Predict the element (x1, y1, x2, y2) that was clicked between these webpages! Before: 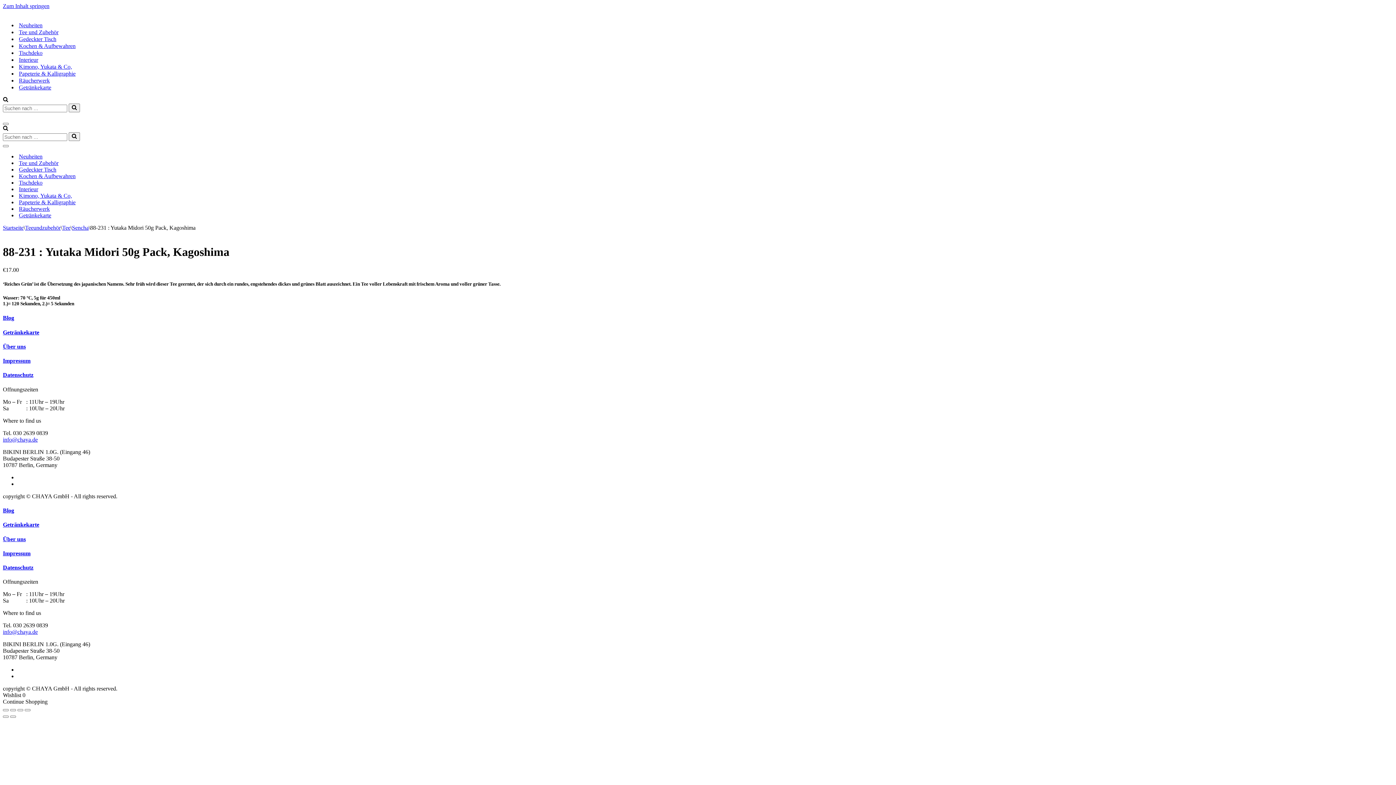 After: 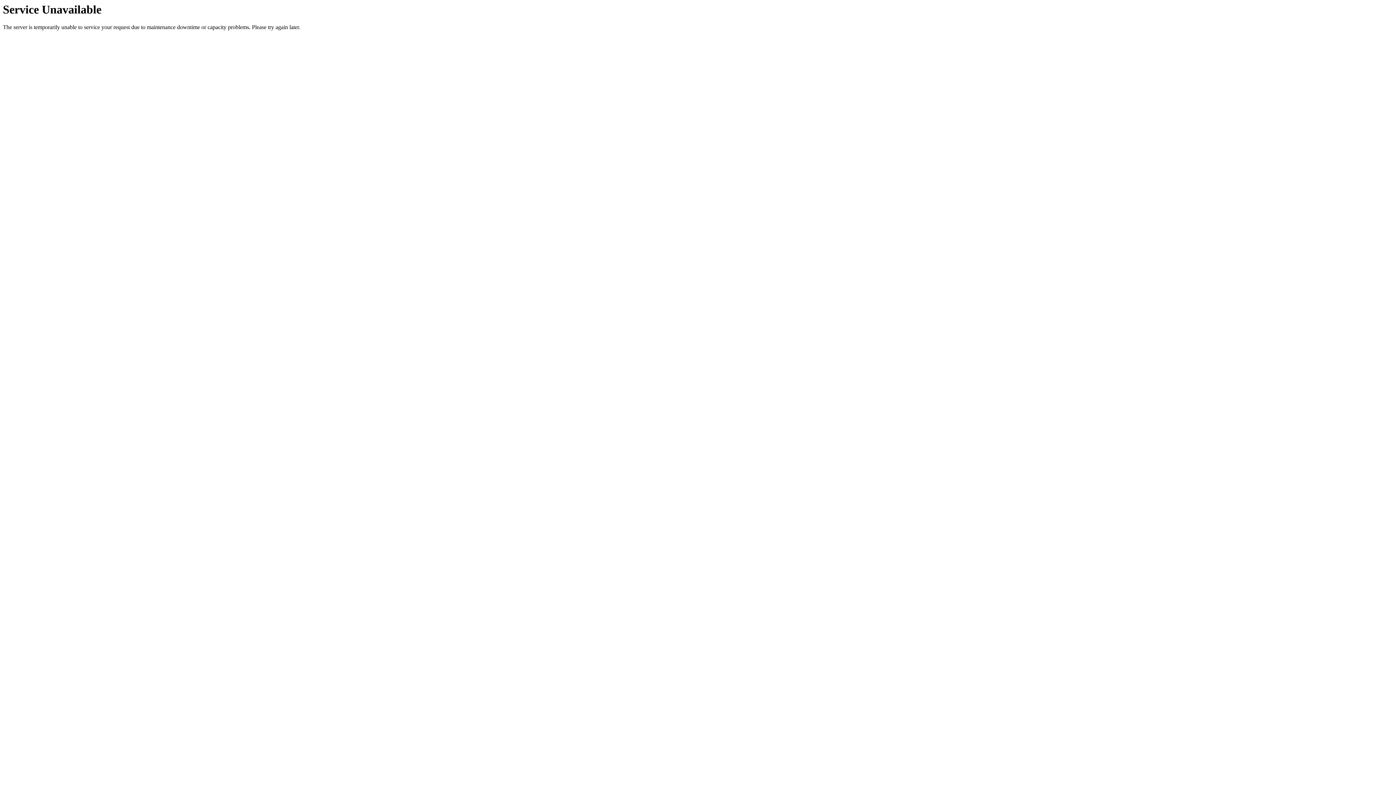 Action: label: Kochen & Aufbewahren bbox: (18, 173, 75, 179)